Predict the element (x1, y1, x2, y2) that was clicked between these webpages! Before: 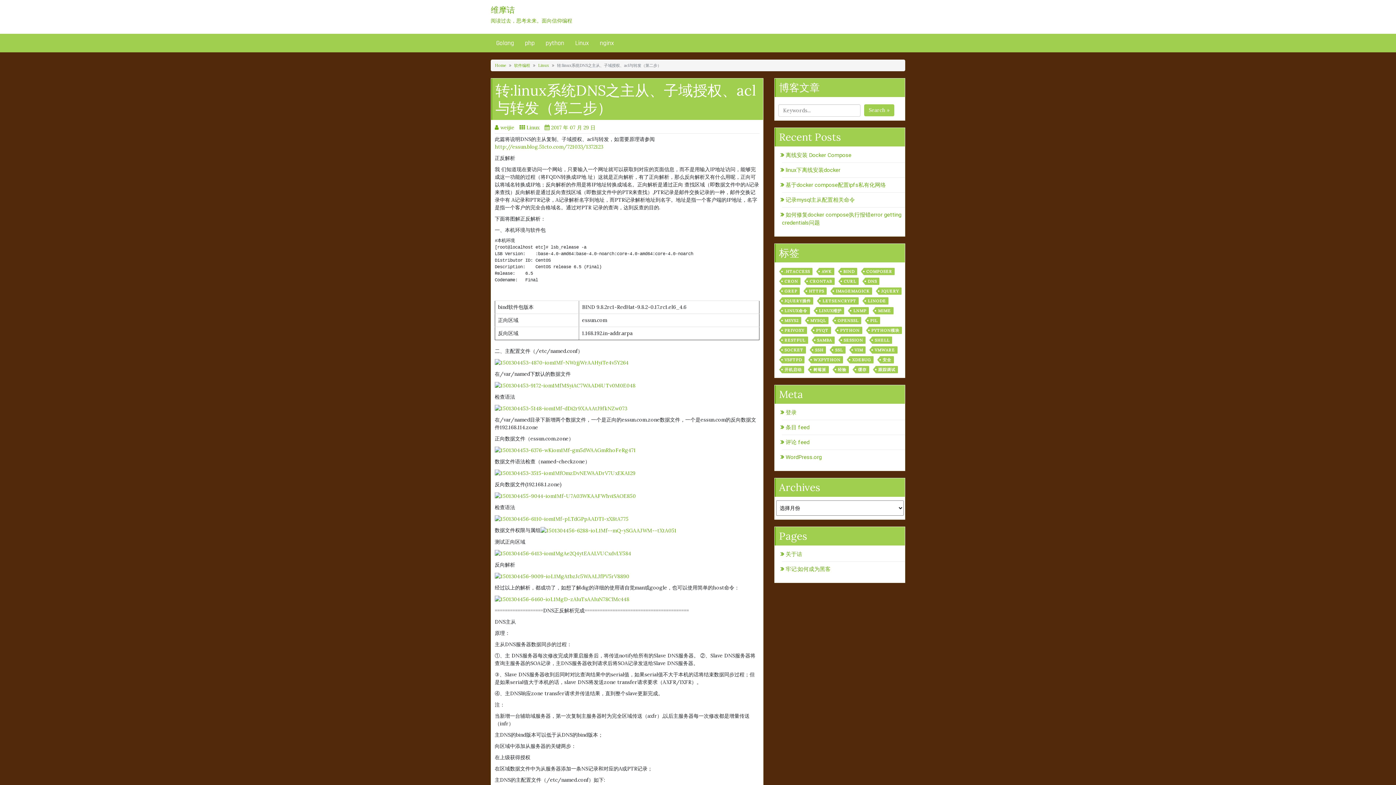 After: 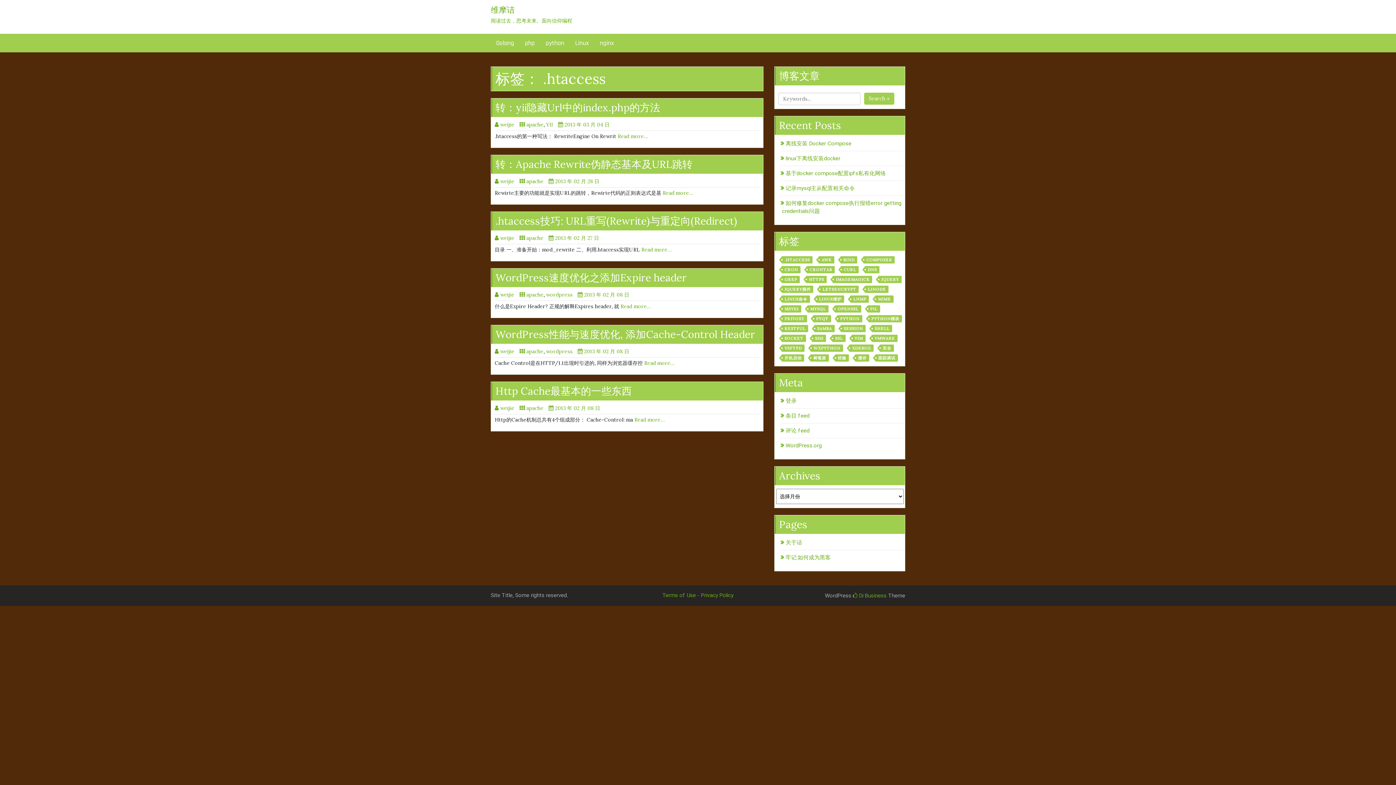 Action: bbox: (782, 268, 812, 275) label: .HTACCESS